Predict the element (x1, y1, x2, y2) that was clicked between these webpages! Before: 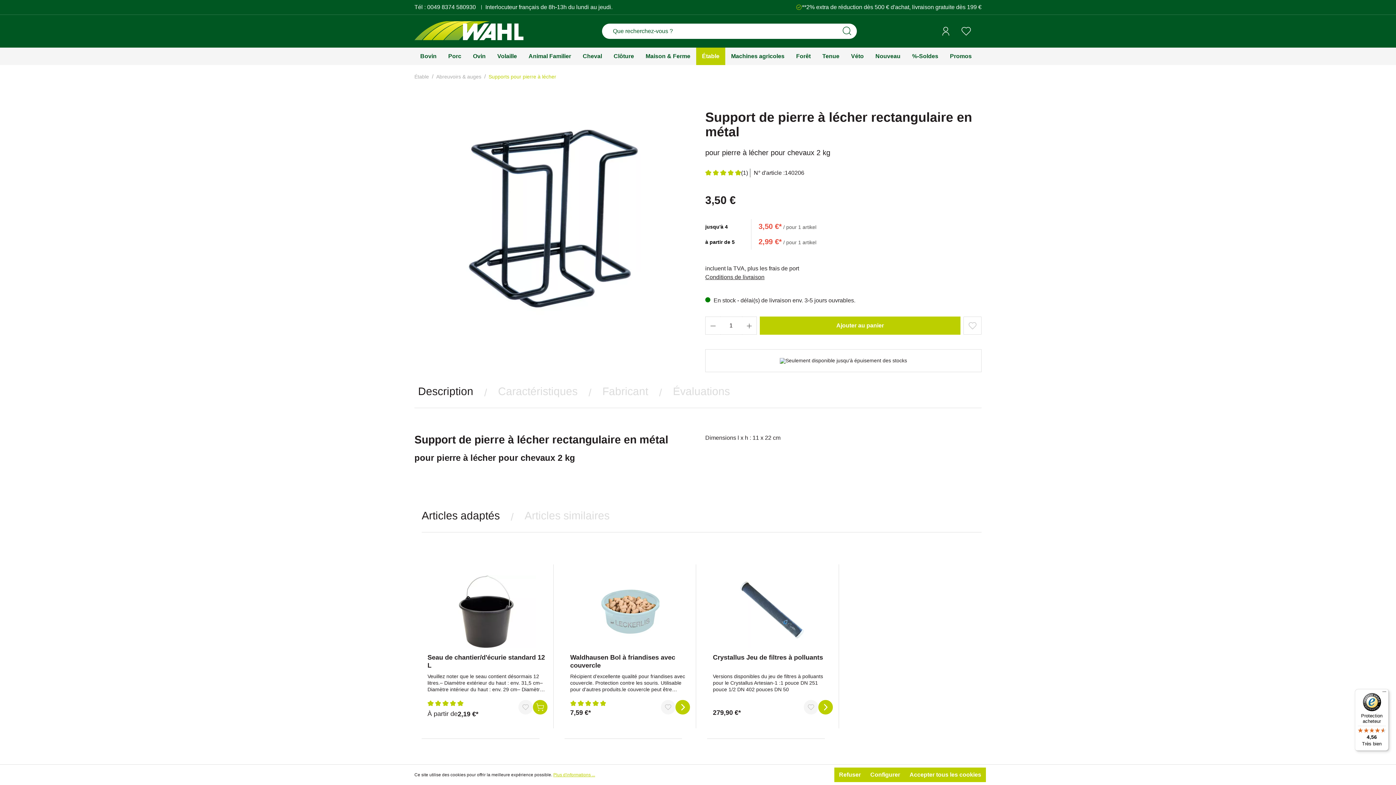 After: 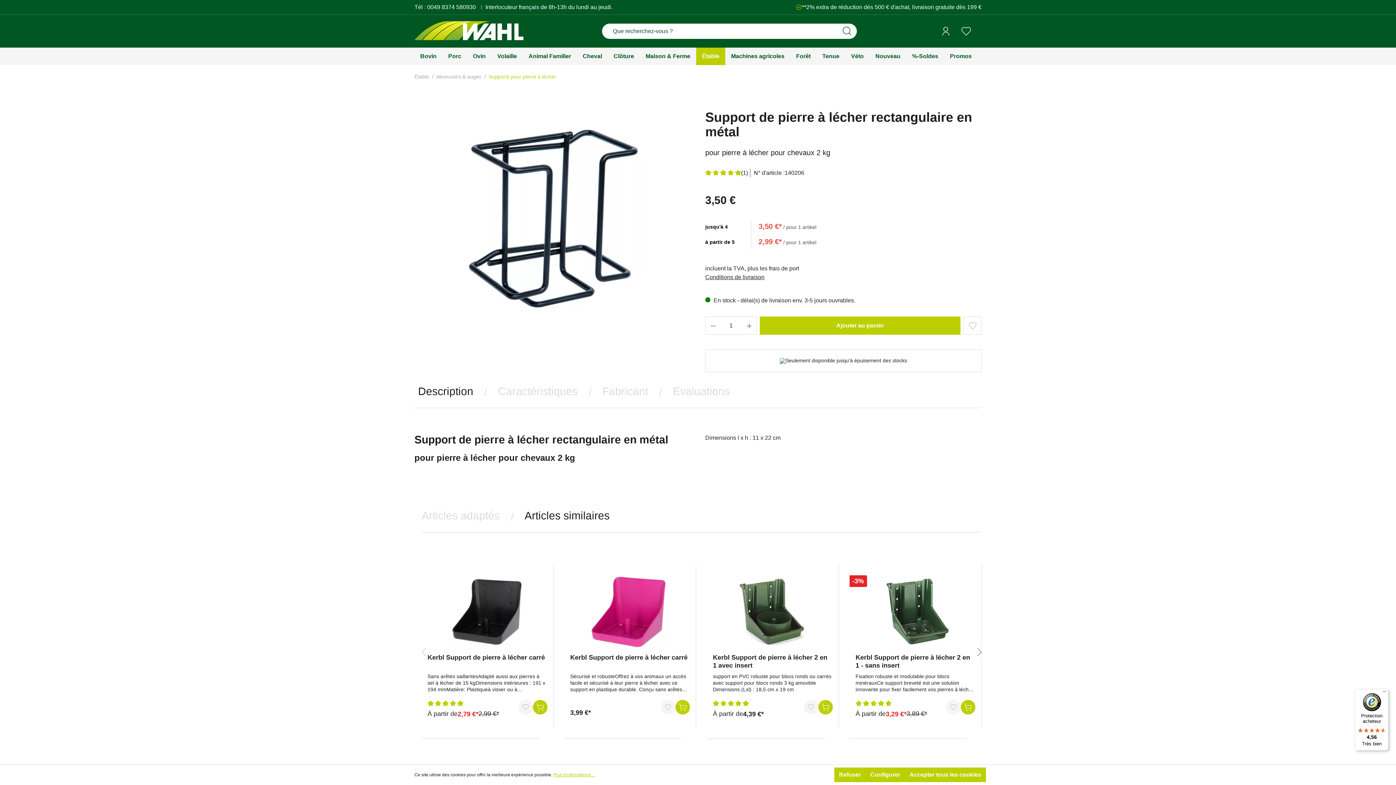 Action: label: Articles similaires bbox: (524, 509, 609, 522)